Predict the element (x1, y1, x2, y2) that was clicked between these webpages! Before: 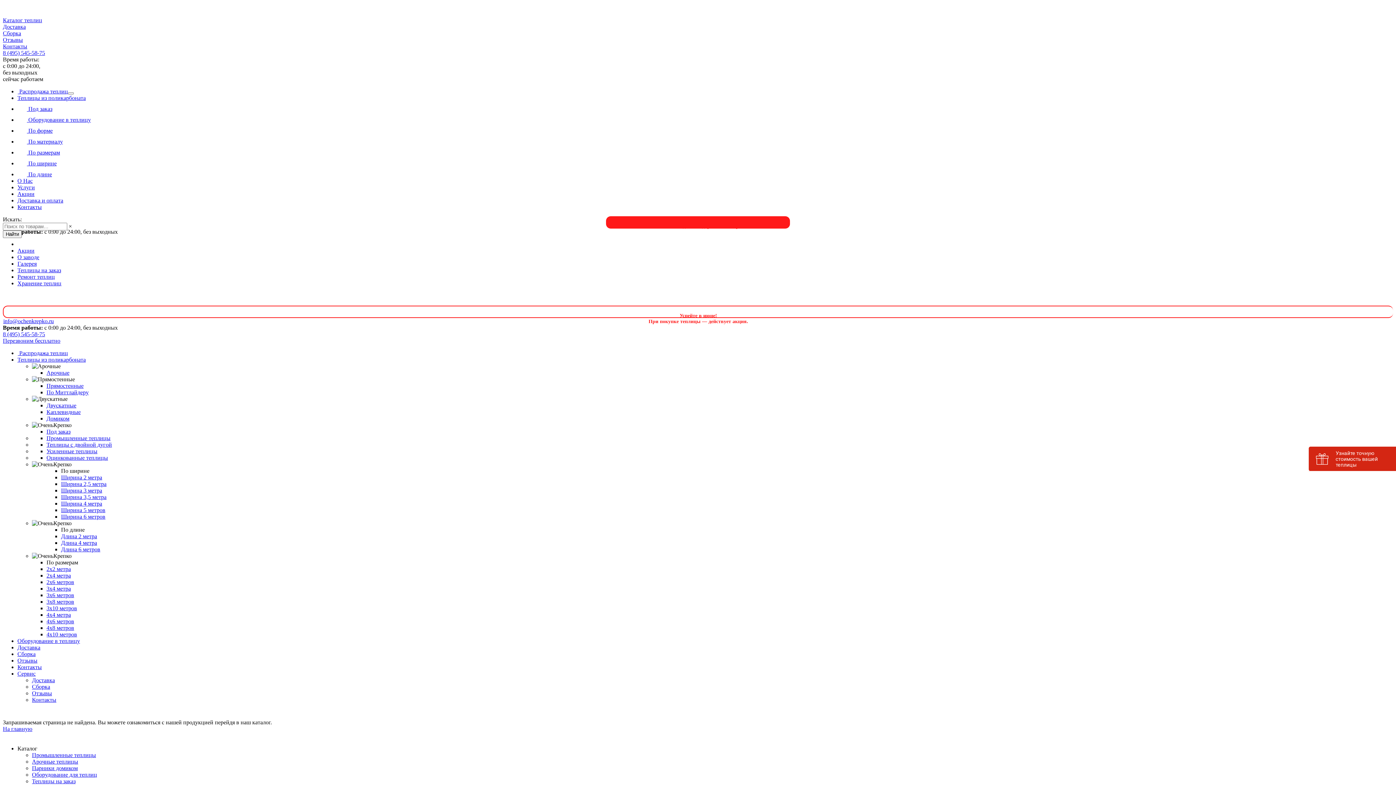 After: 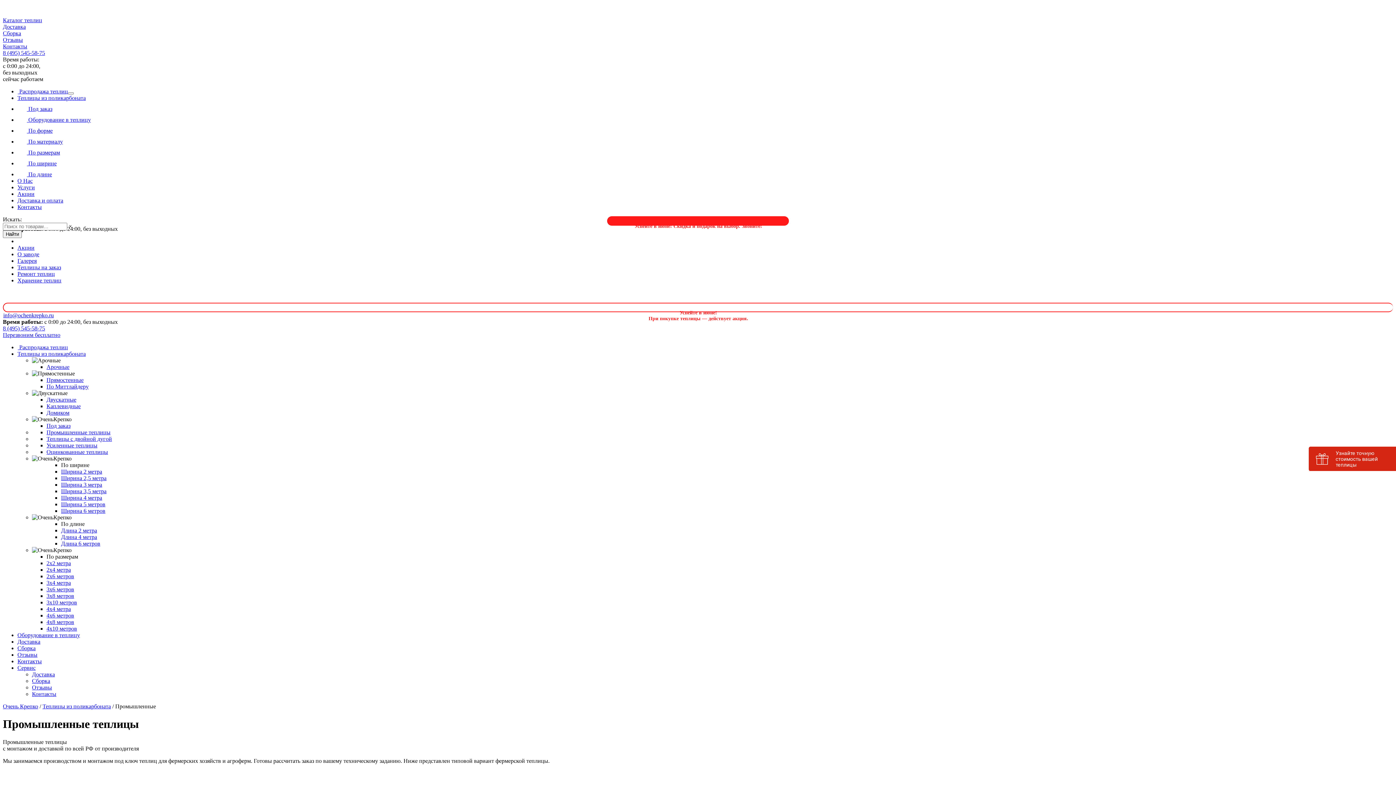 Action: bbox: (32, 752, 96, 758) label: Промышленные теплицы